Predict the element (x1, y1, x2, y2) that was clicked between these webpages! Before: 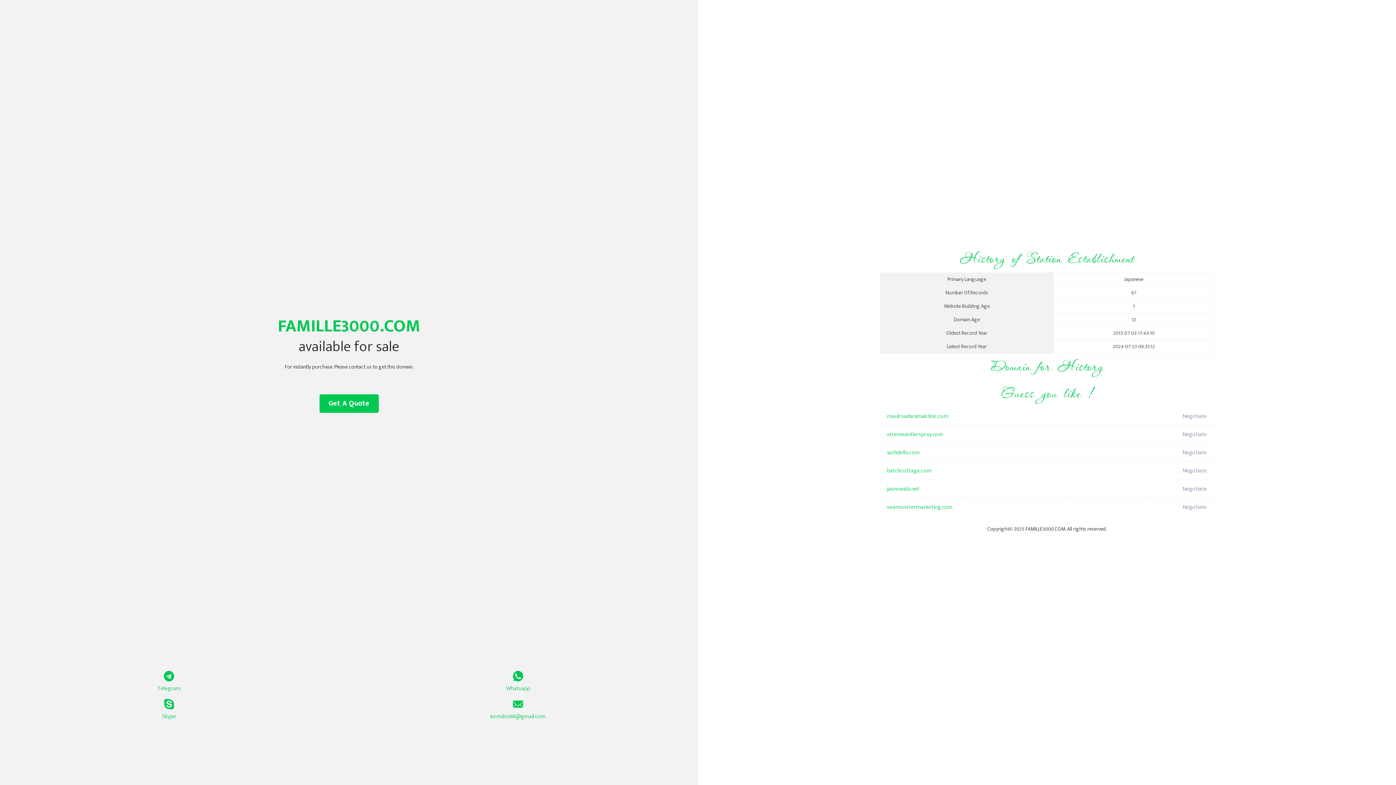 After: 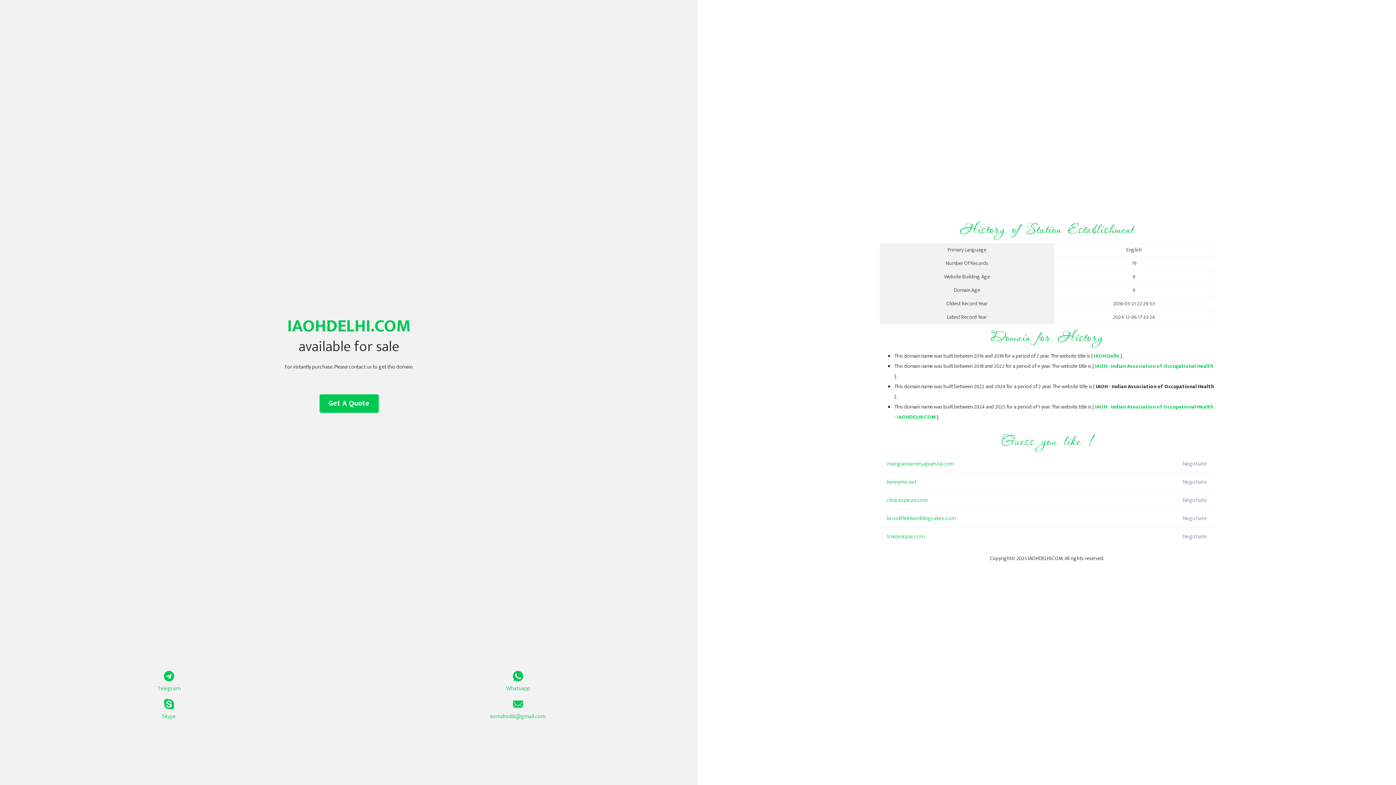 Action: bbox: (887, 444, 1098, 462) label: iaohdelhi.com